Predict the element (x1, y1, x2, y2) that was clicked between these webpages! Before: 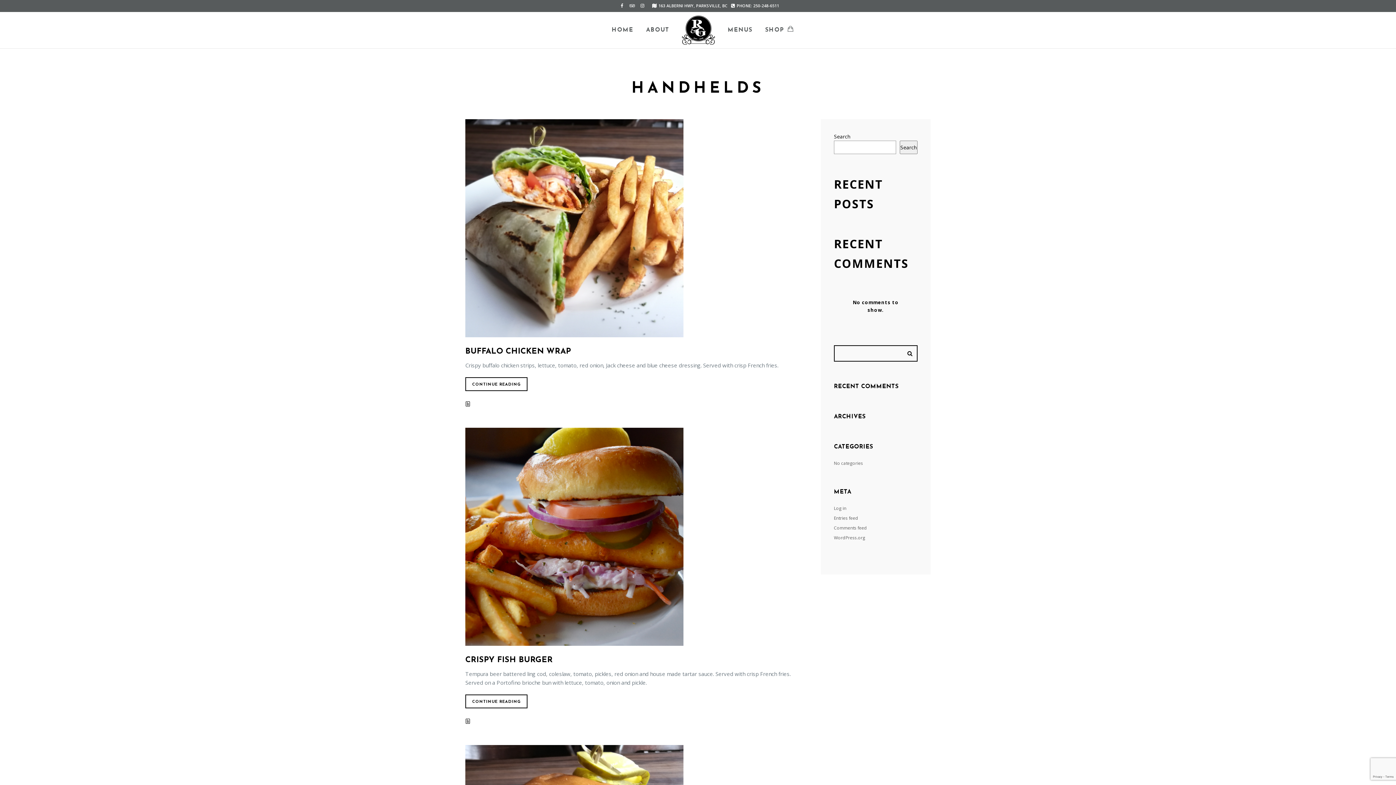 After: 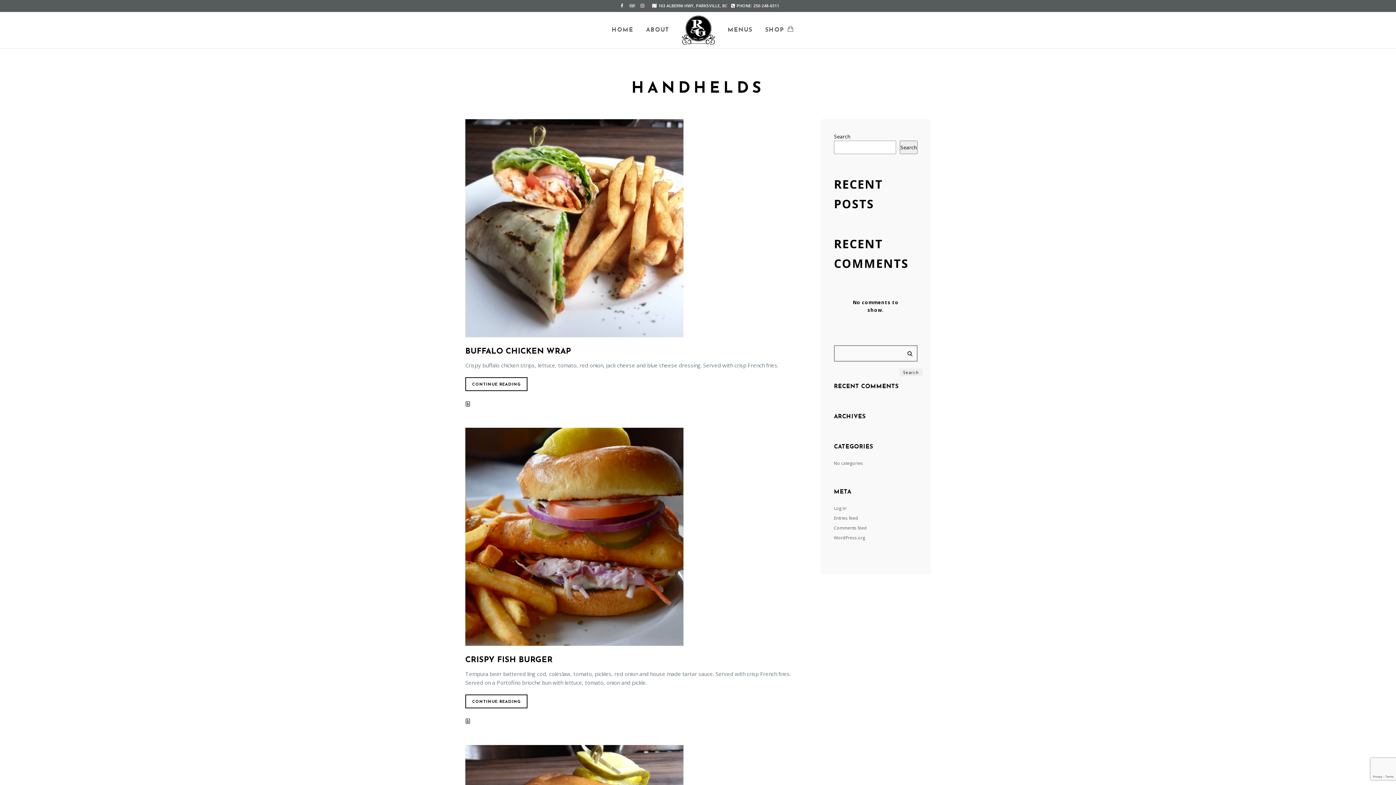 Action: bbox: (904, 345, 917, 361)